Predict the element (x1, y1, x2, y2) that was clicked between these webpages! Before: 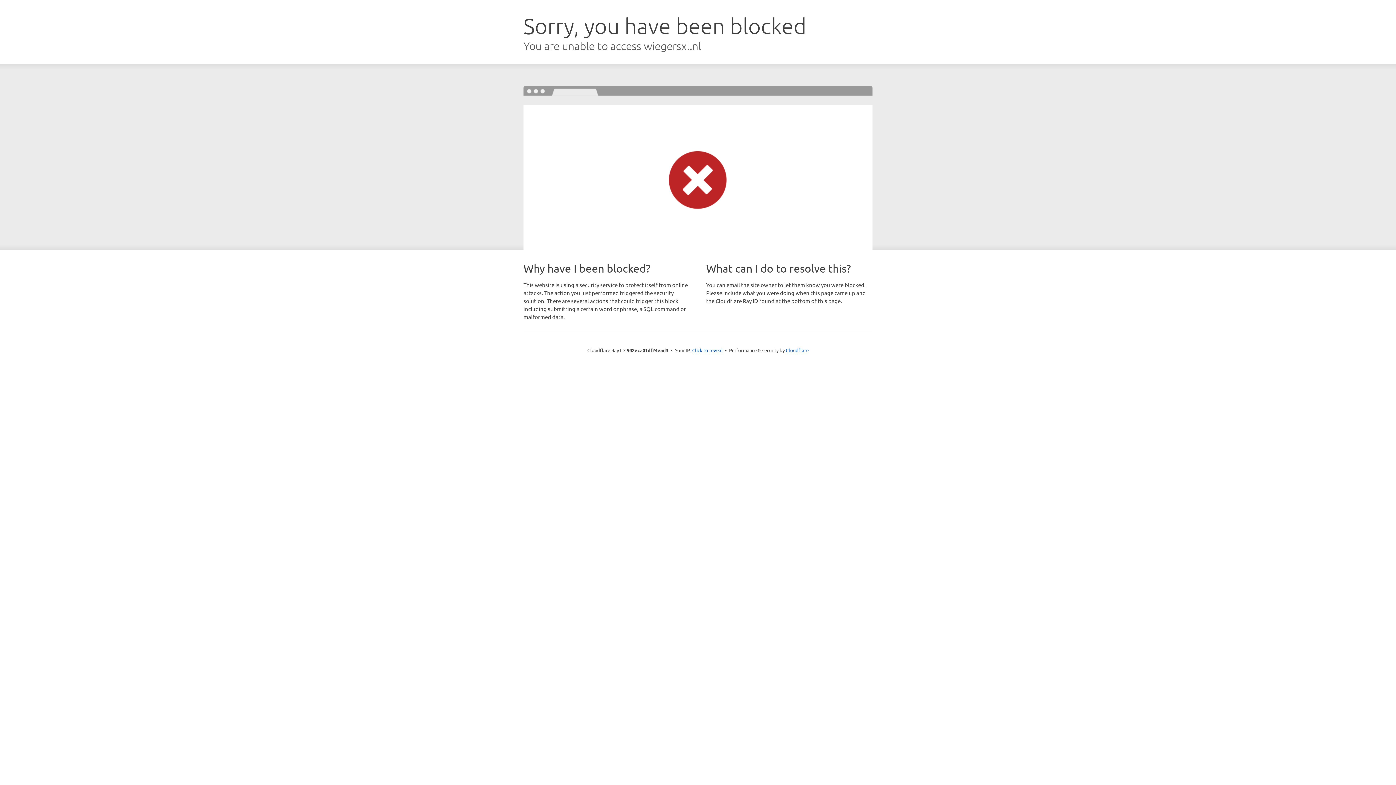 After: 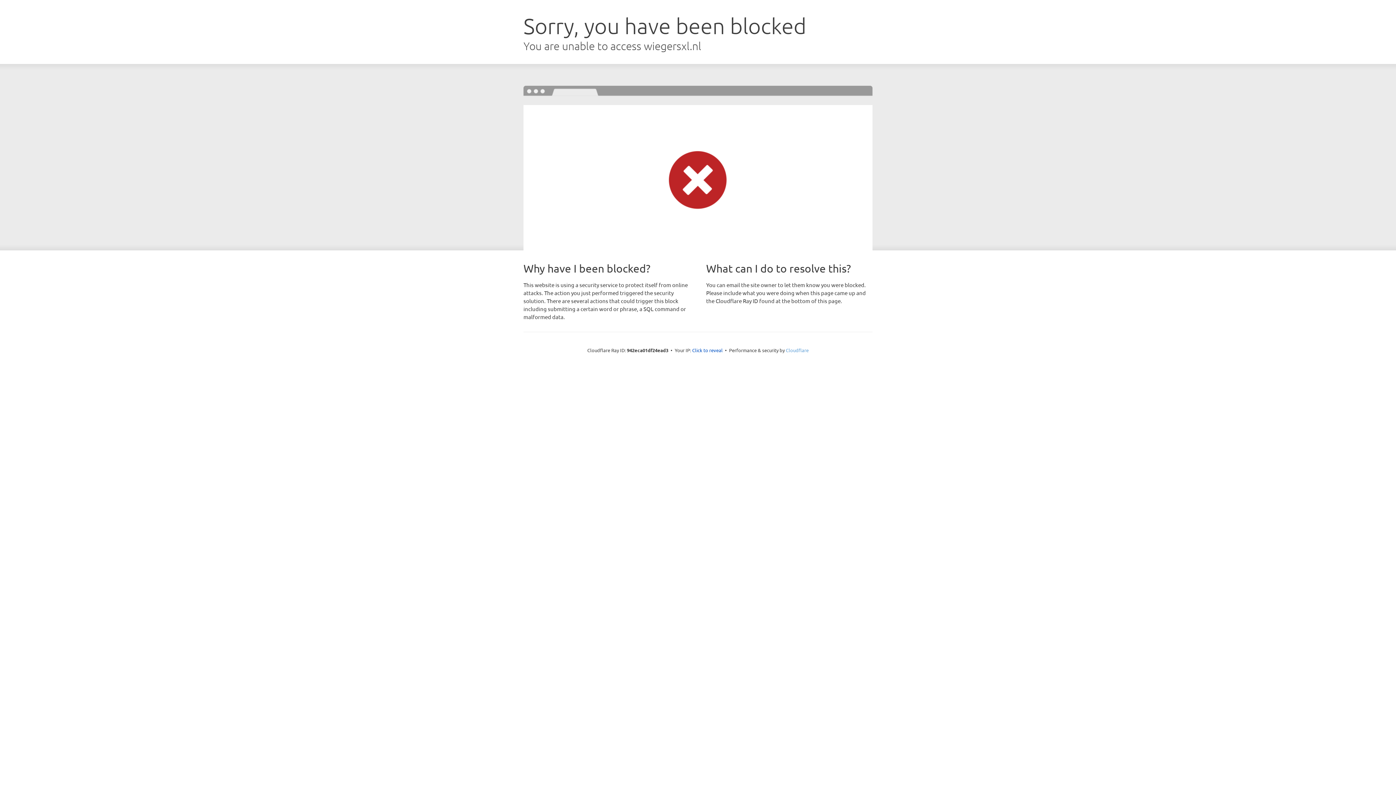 Action: bbox: (786, 347, 808, 353) label: Cloudflare